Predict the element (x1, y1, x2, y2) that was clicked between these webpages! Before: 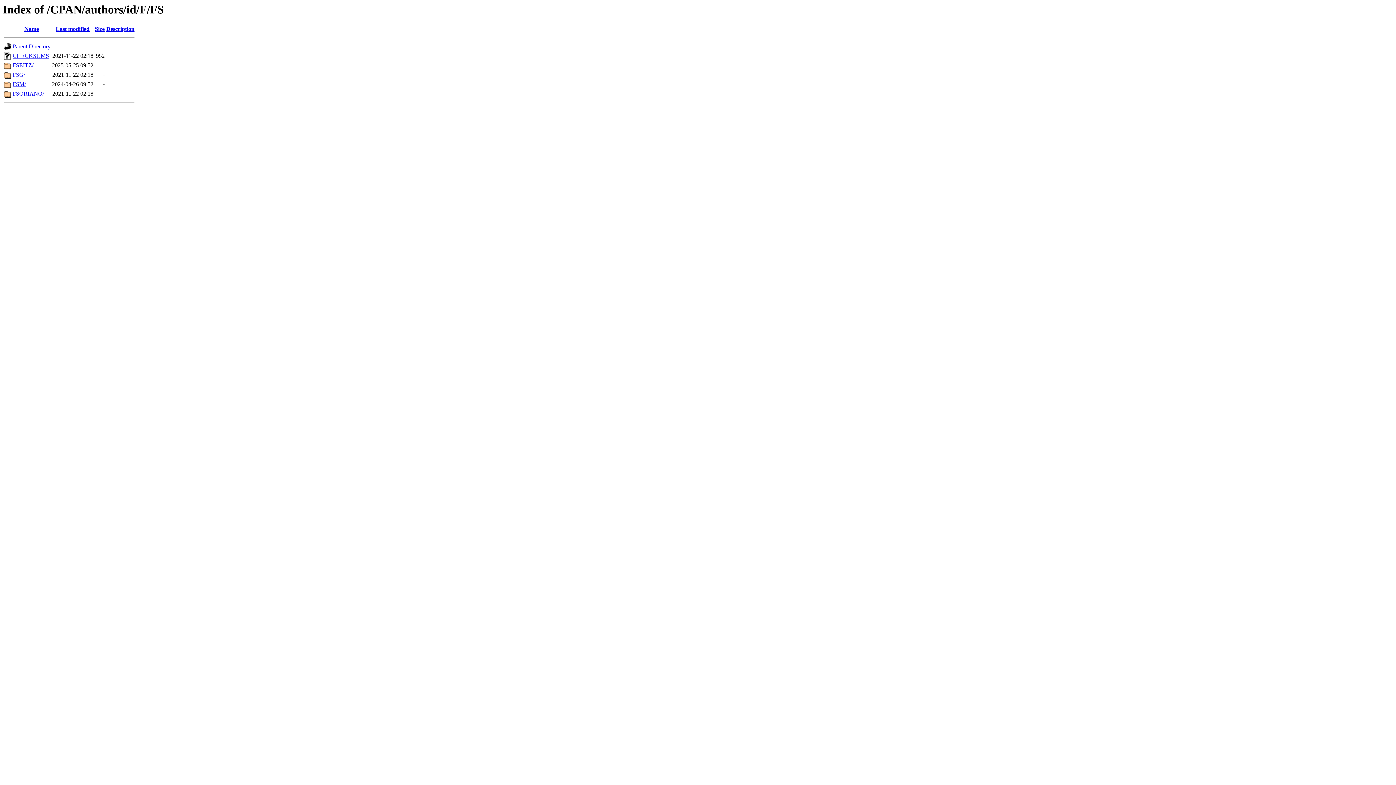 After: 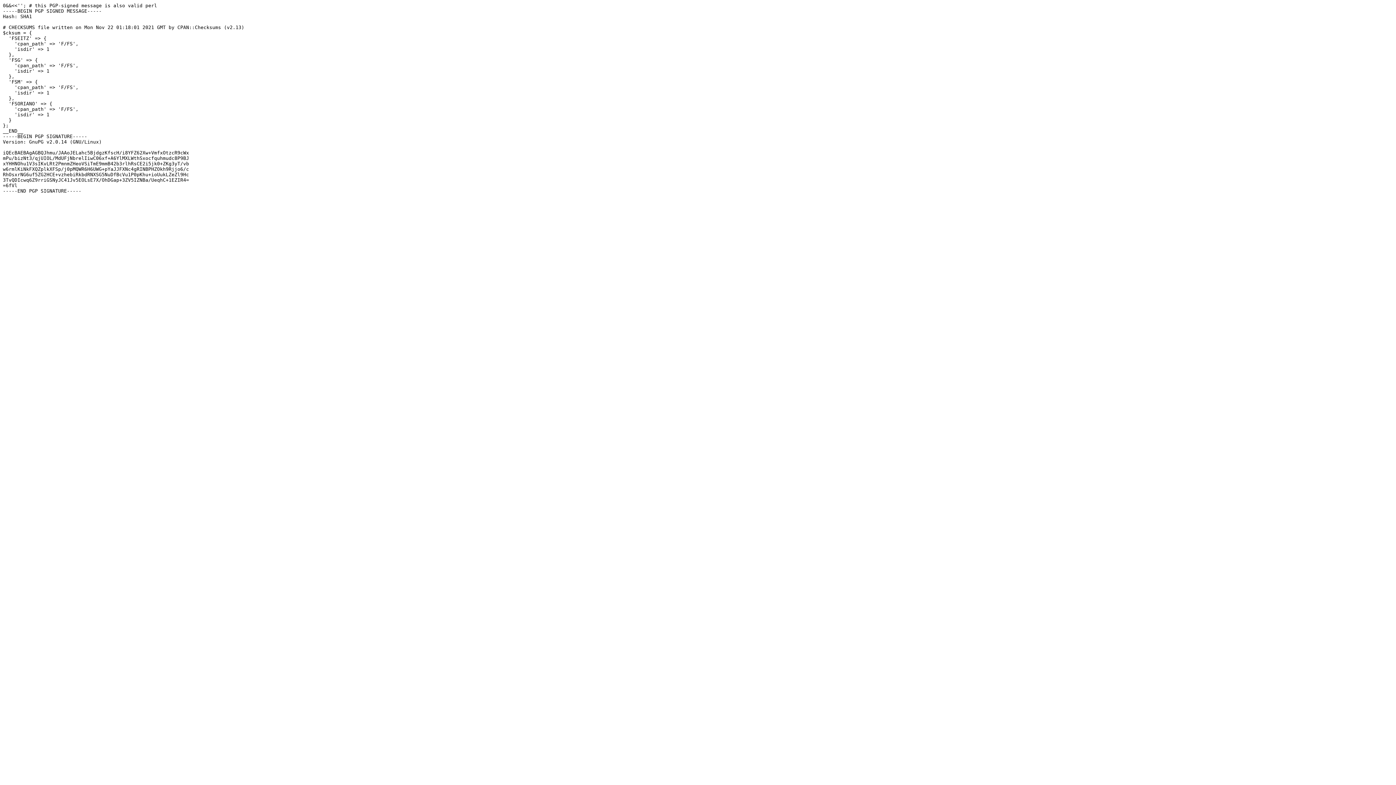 Action: label: CHECKSUMS bbox: (12, 52, 49, 59)